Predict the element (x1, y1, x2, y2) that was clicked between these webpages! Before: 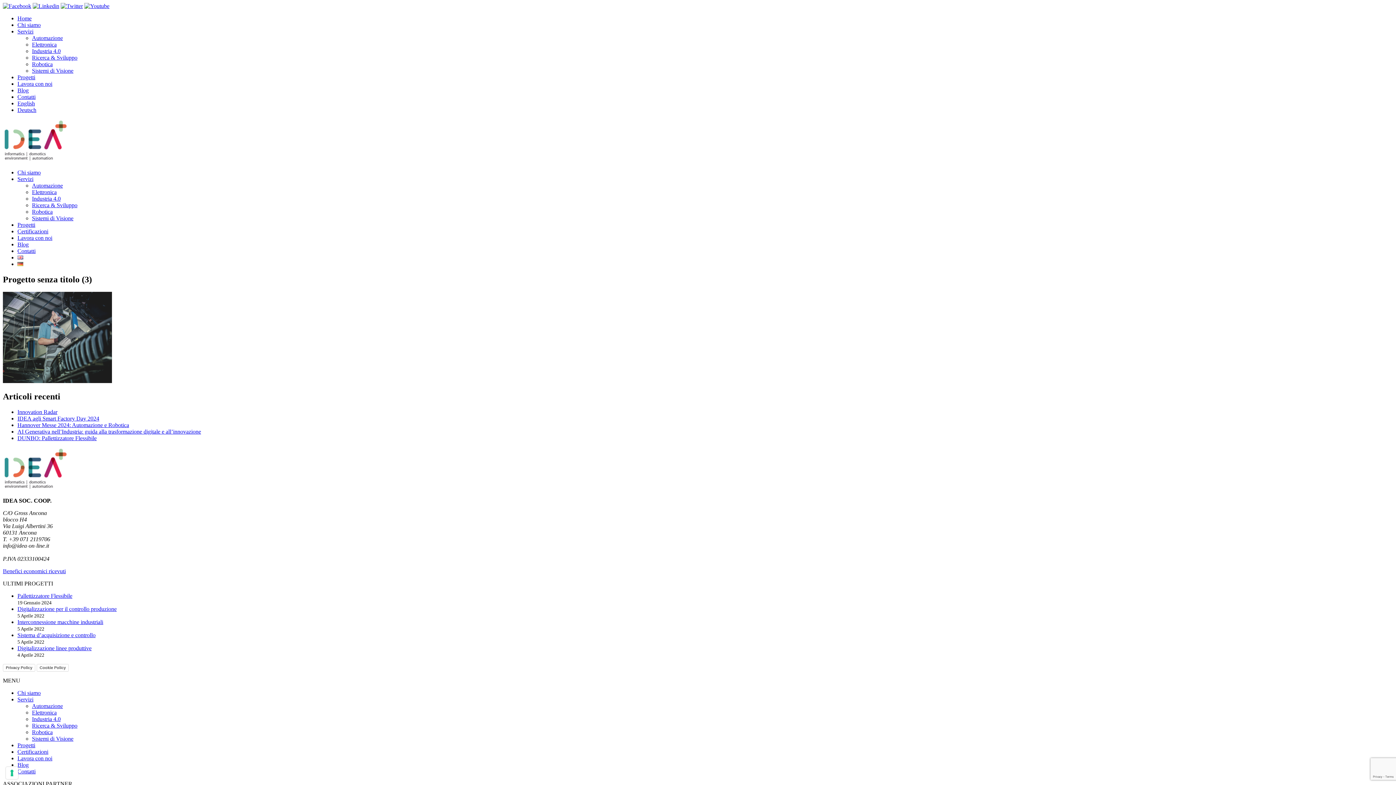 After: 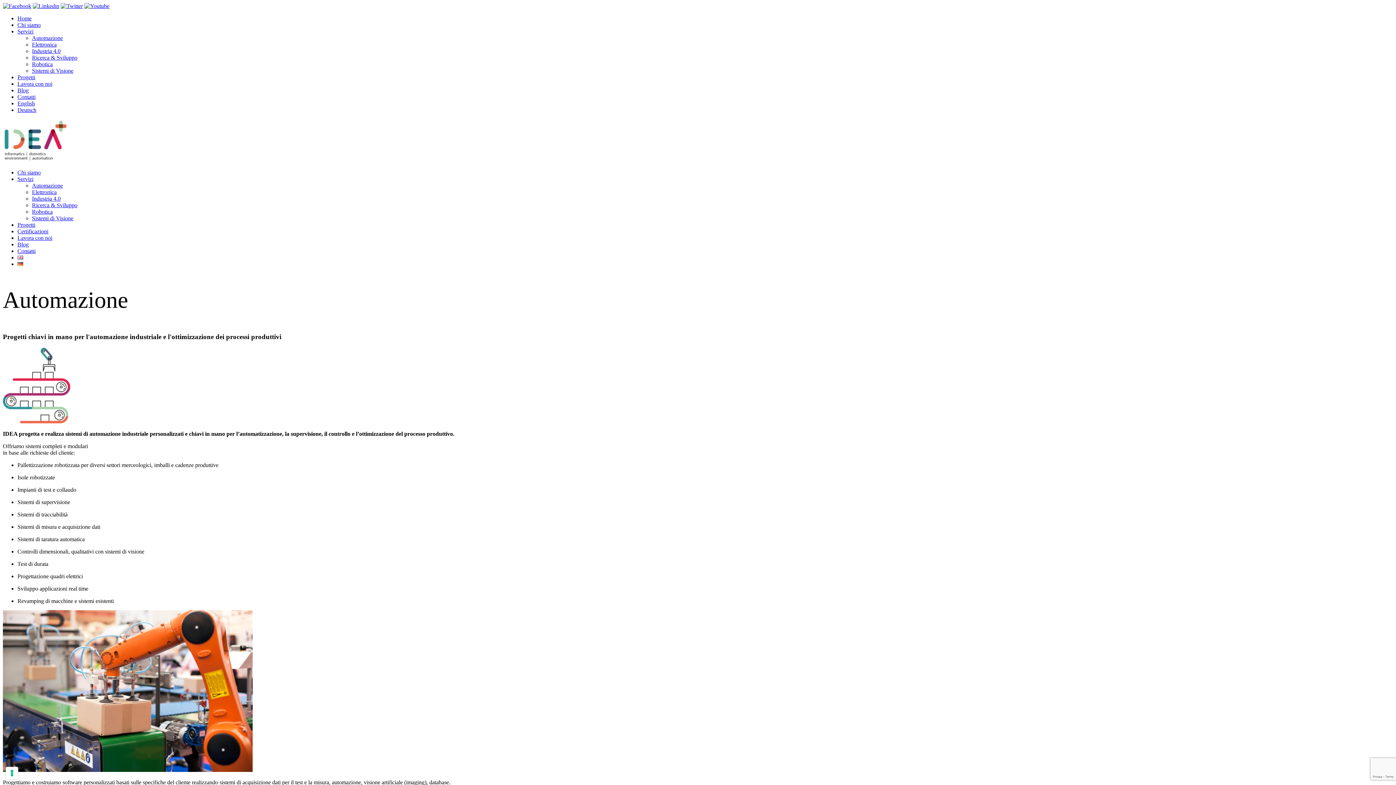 Action: label: Automazione bbox: (32, 182, 62, 188)